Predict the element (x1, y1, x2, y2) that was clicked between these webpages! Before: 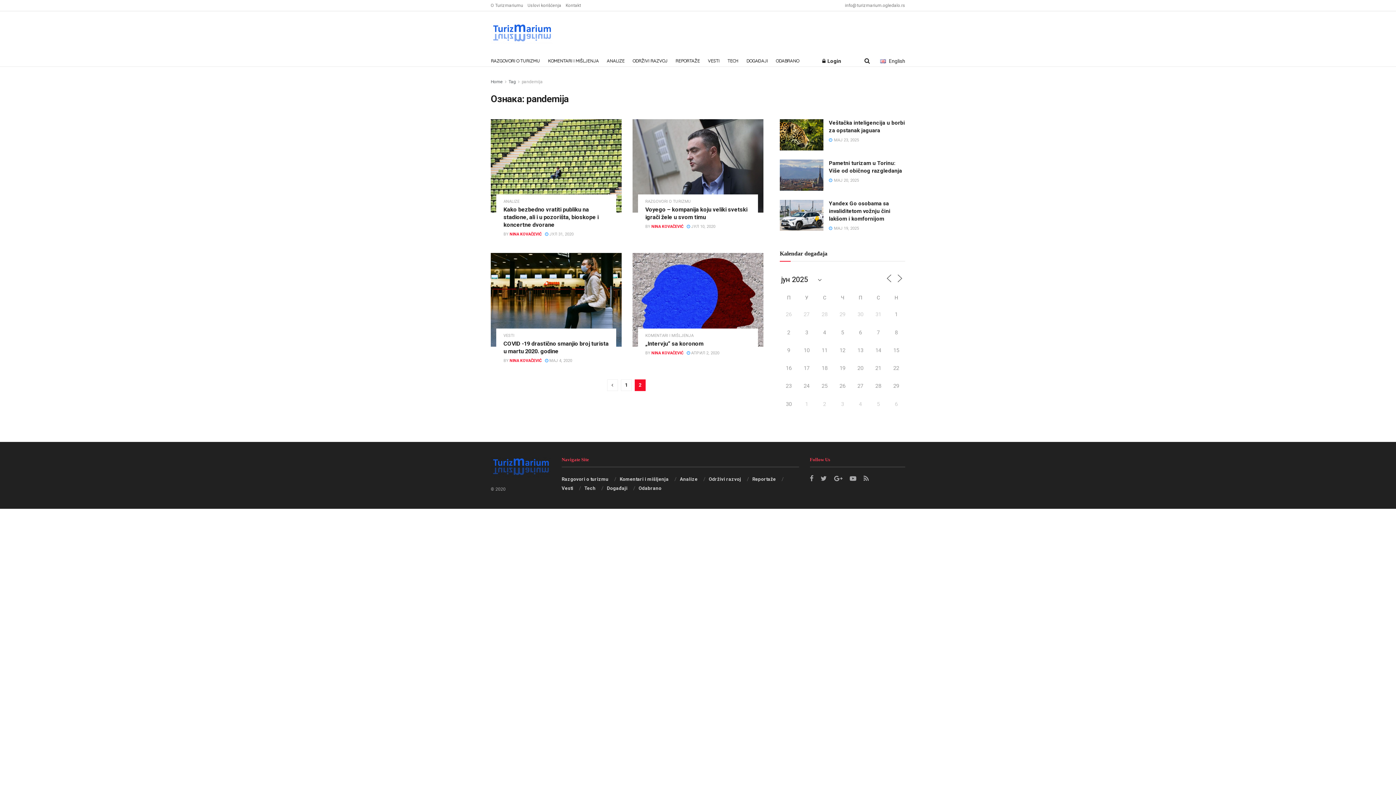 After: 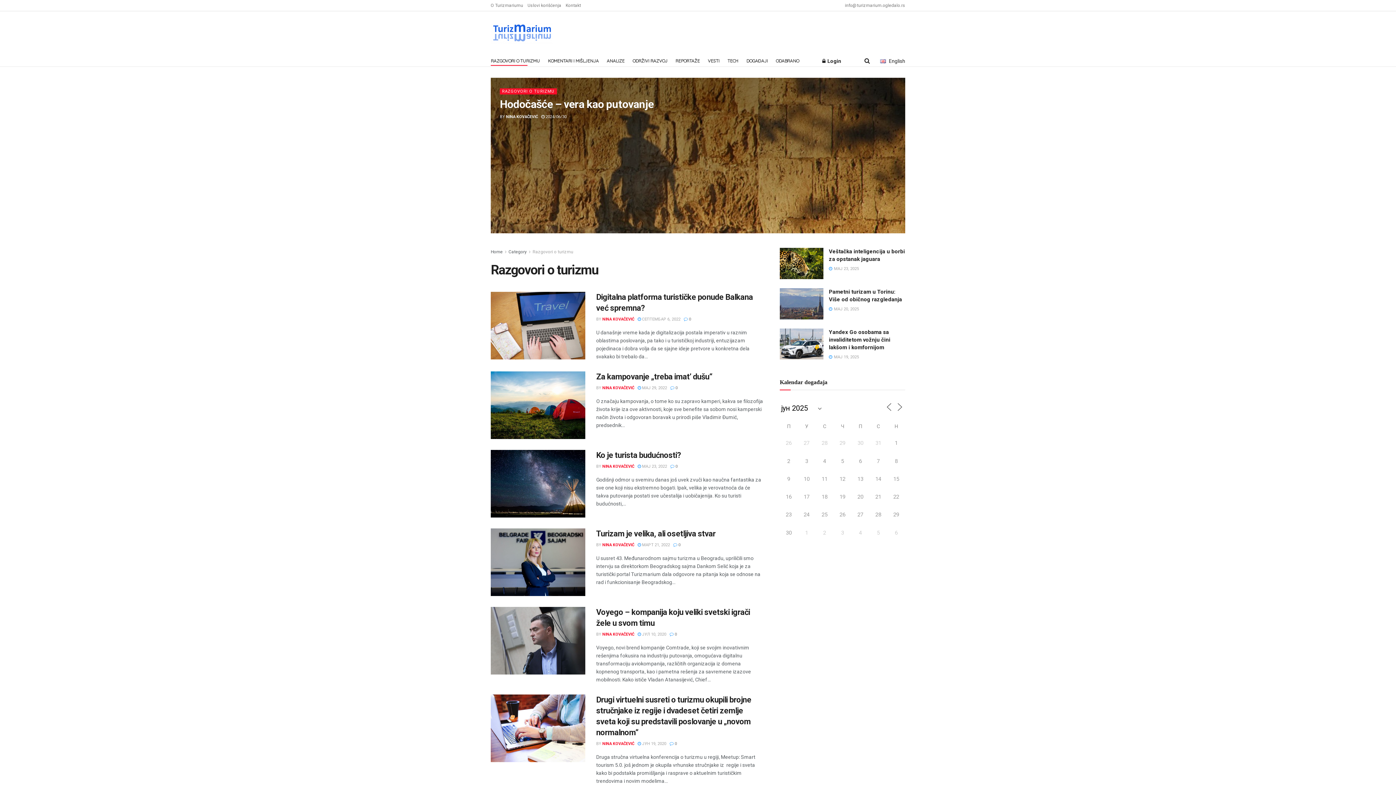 Action: label: RAZGOVORI O TURIZMU bbox: (645, 199, 691, 203)